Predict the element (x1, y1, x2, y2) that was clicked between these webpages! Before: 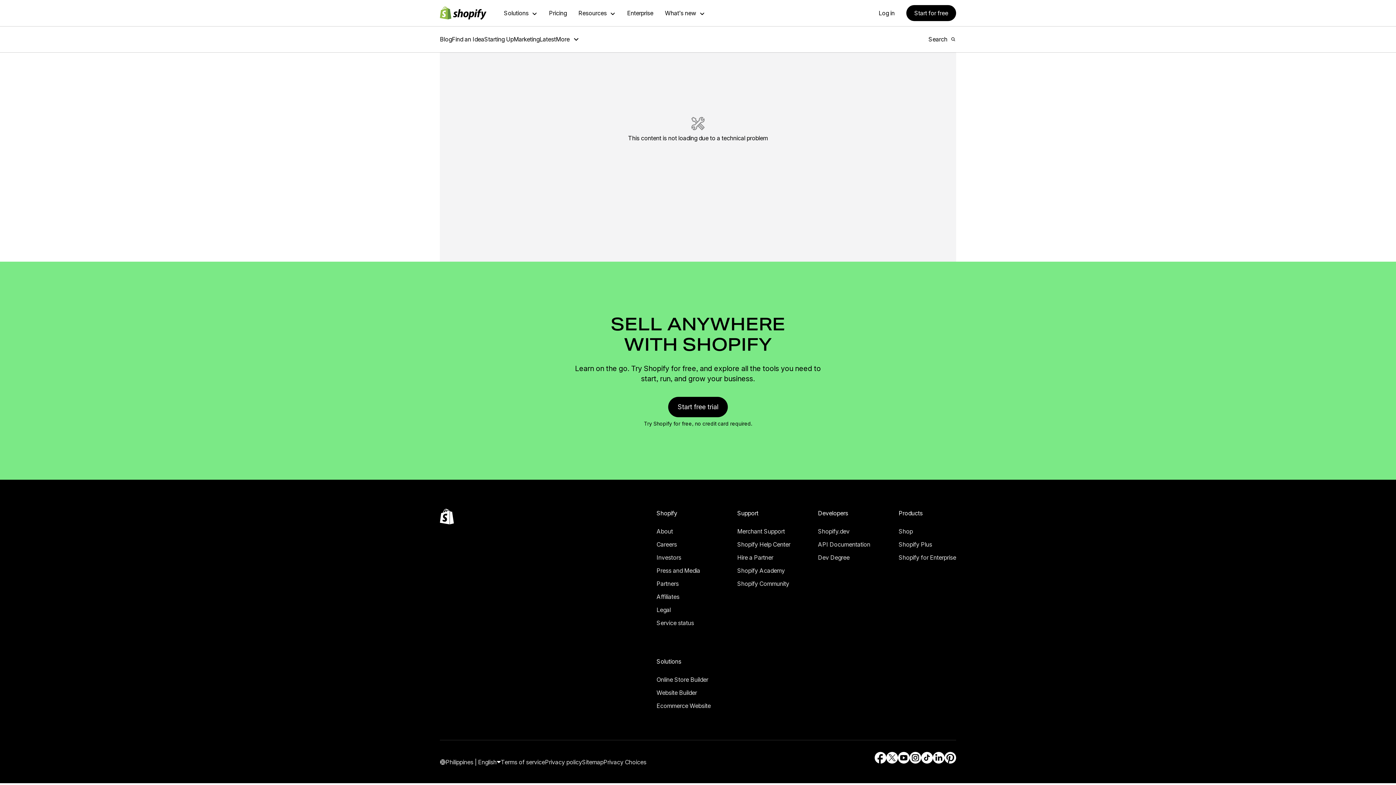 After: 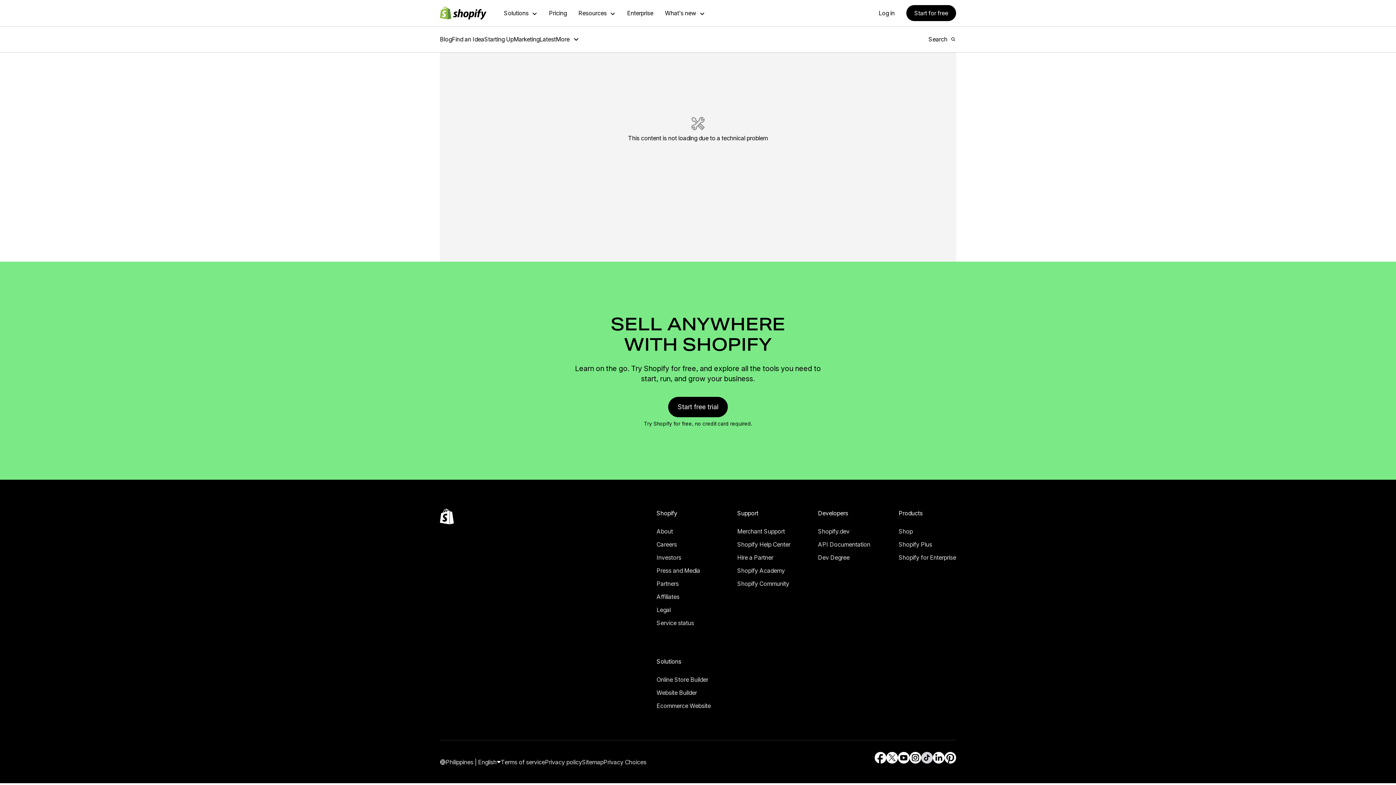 Action: label: External source: TikTok (Opens in a new window) bbox: (921, 742, 933, 753)